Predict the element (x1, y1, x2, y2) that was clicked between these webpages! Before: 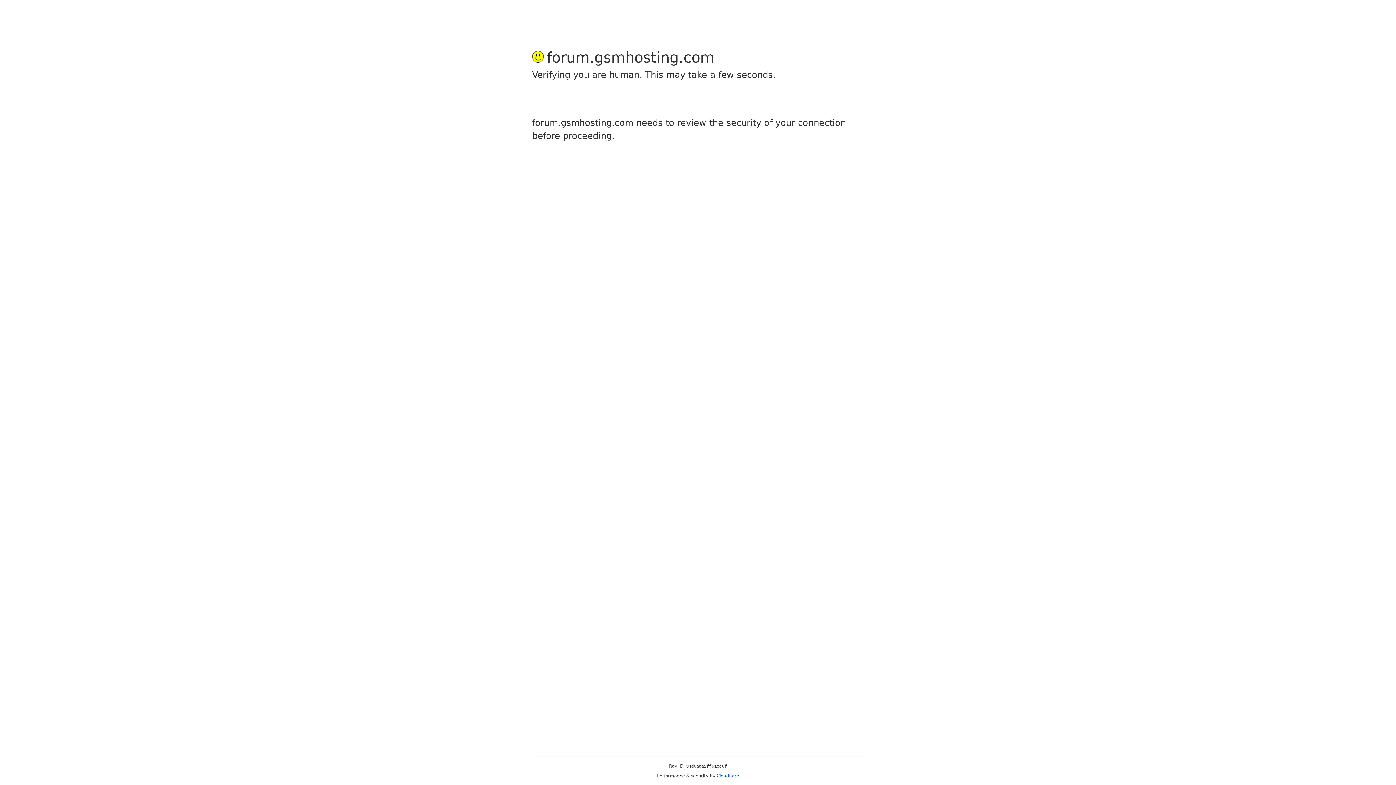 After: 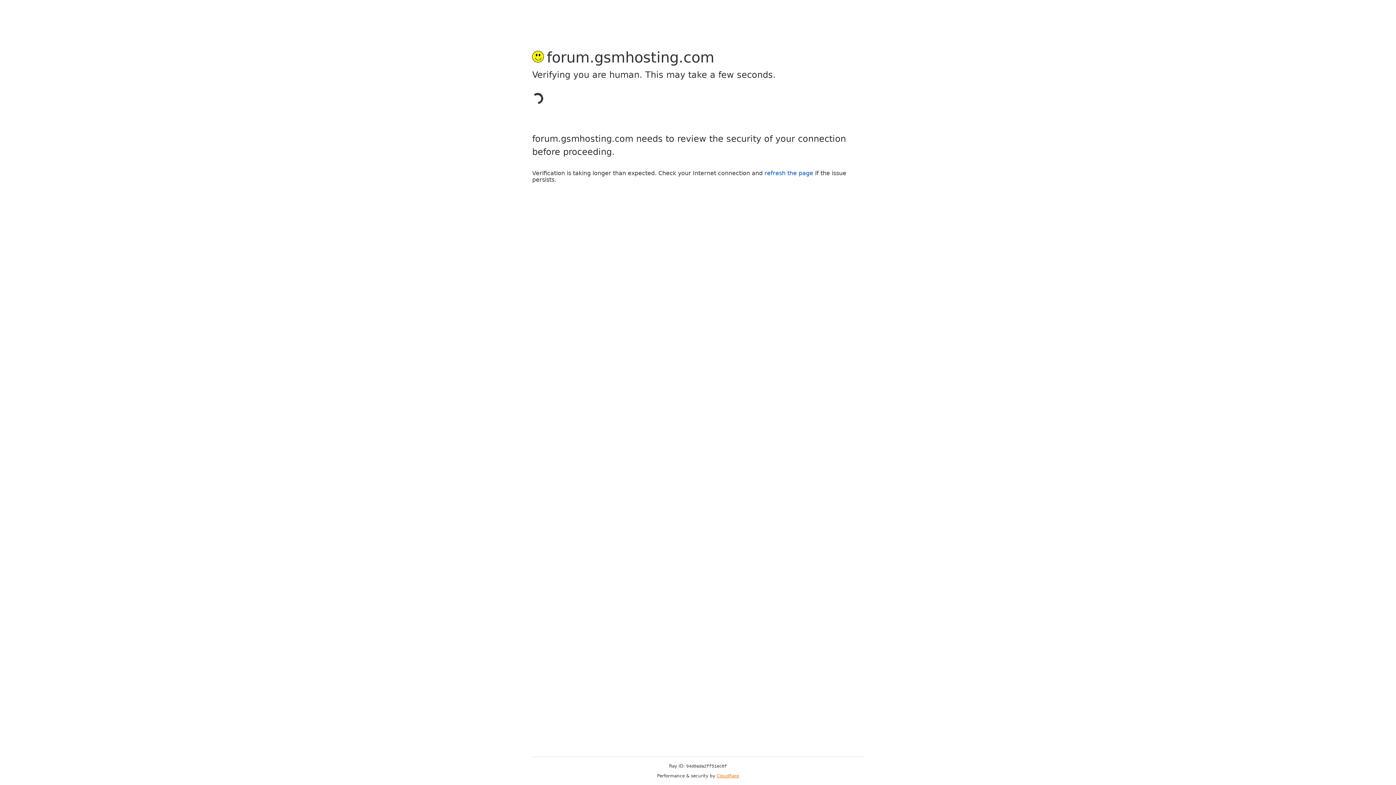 Action: label: Cloudflare bbox: (716, 773, 739, 778)